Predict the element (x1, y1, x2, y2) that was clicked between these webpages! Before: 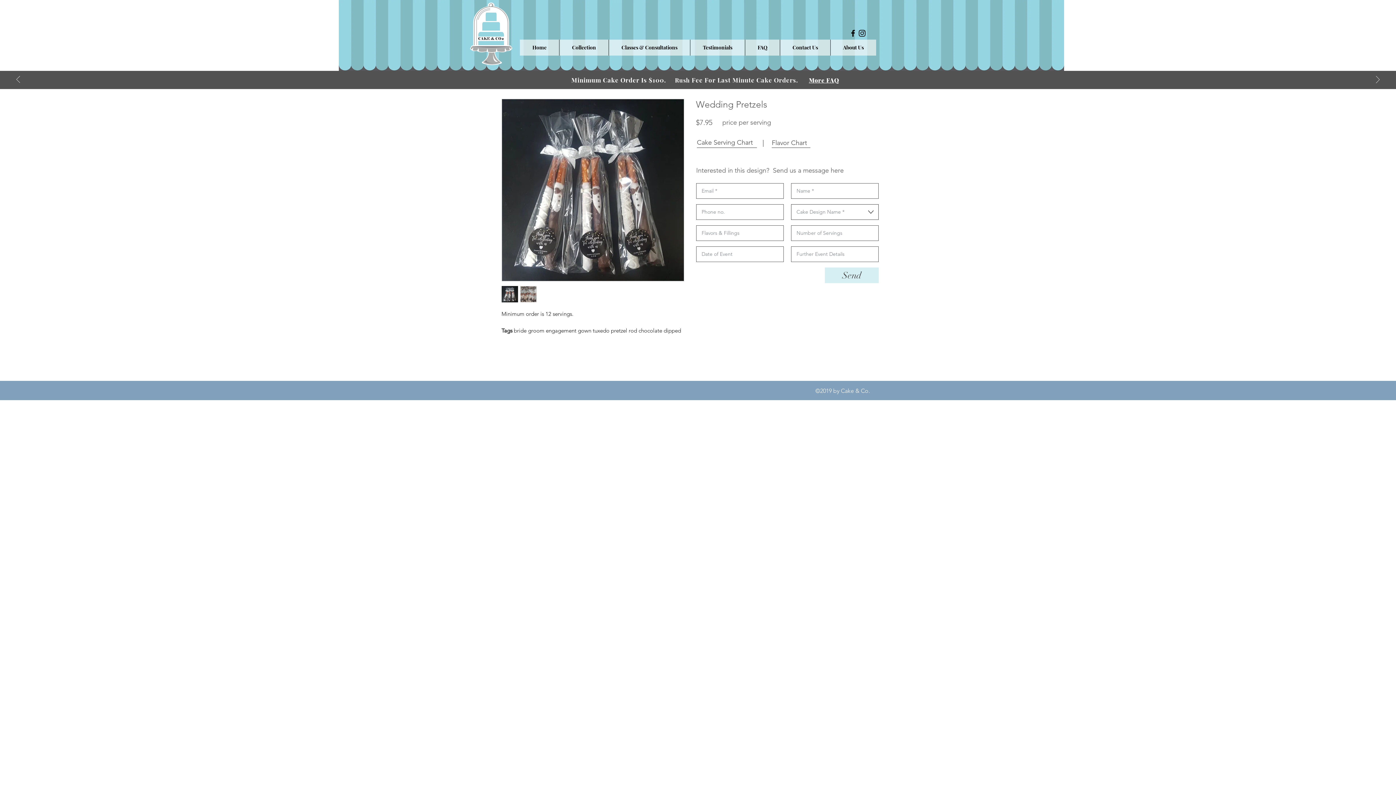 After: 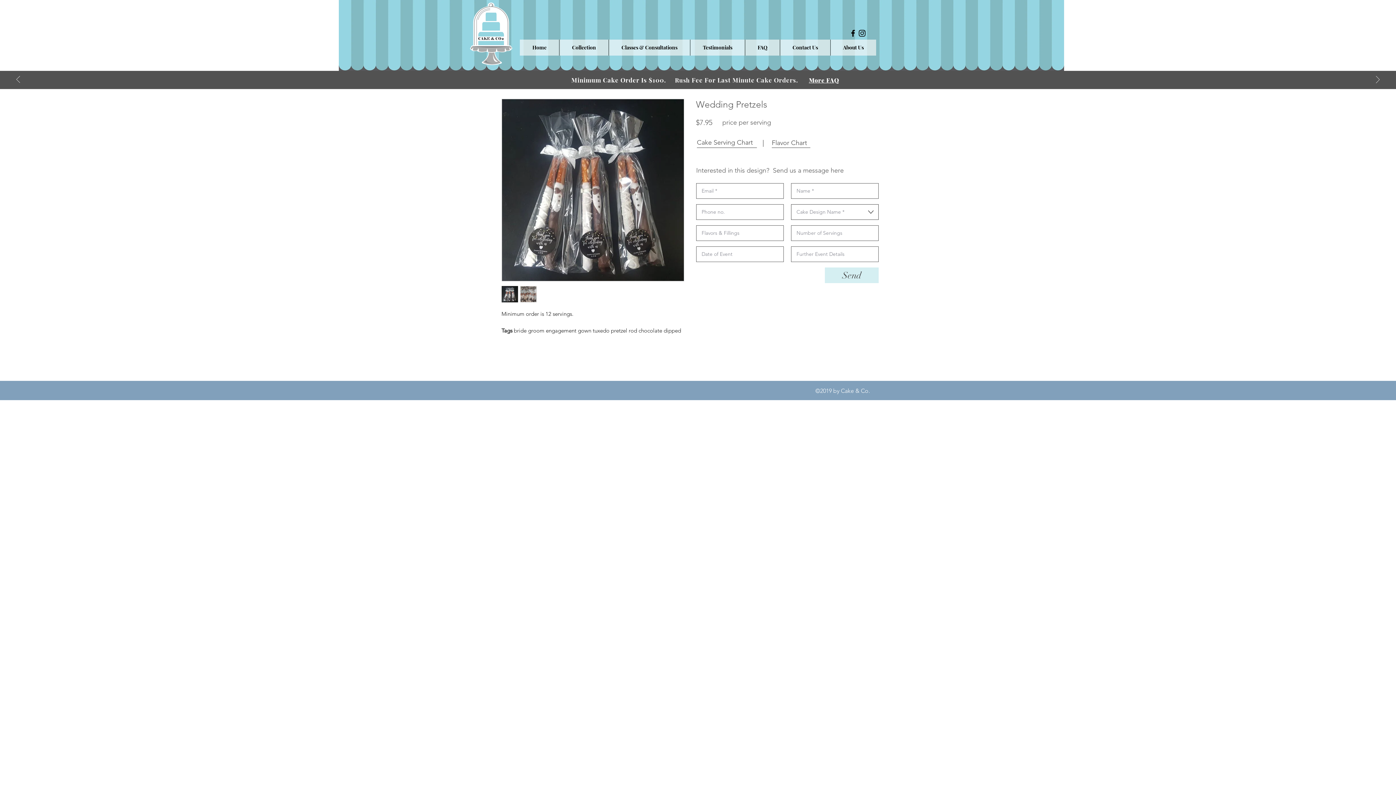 Action: bbox: (848, 28, 857, 37) label: facebook